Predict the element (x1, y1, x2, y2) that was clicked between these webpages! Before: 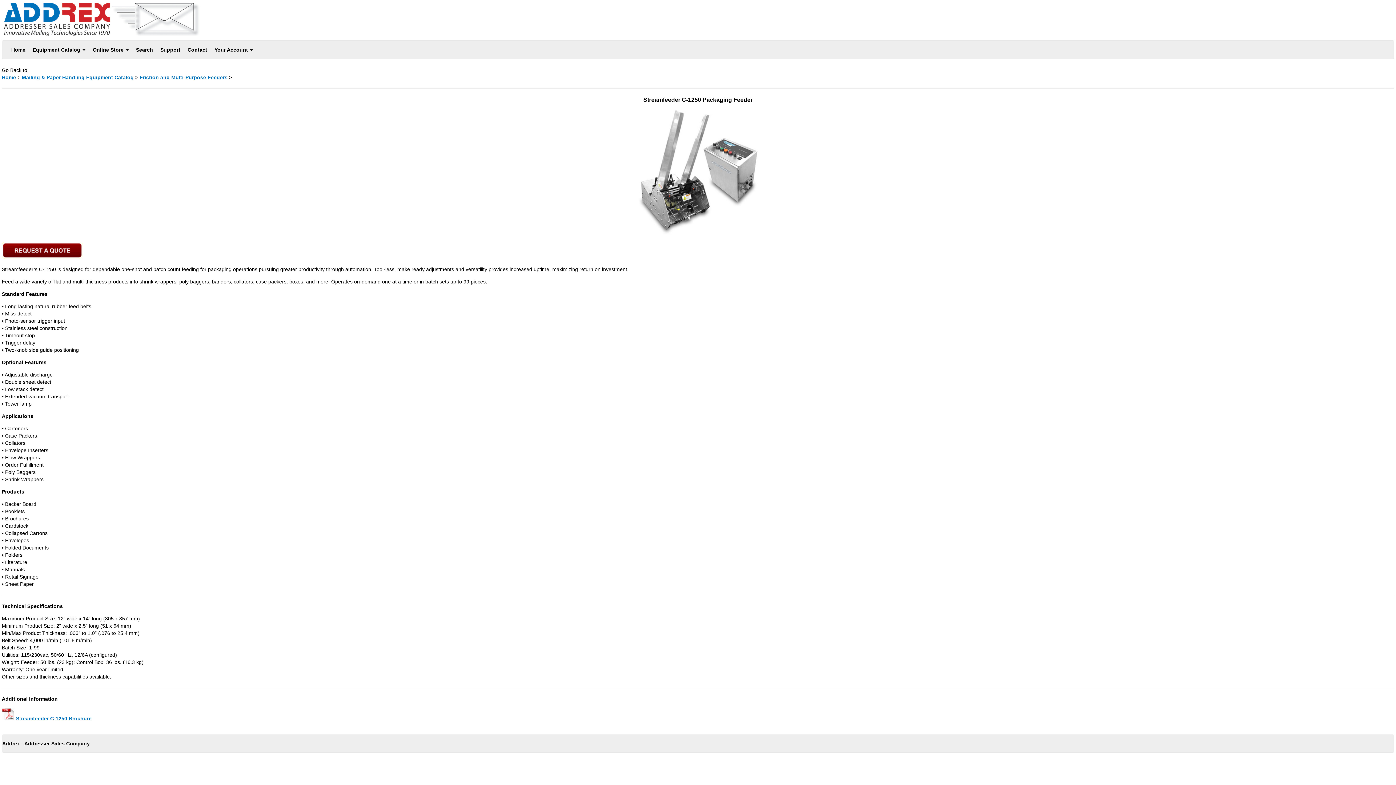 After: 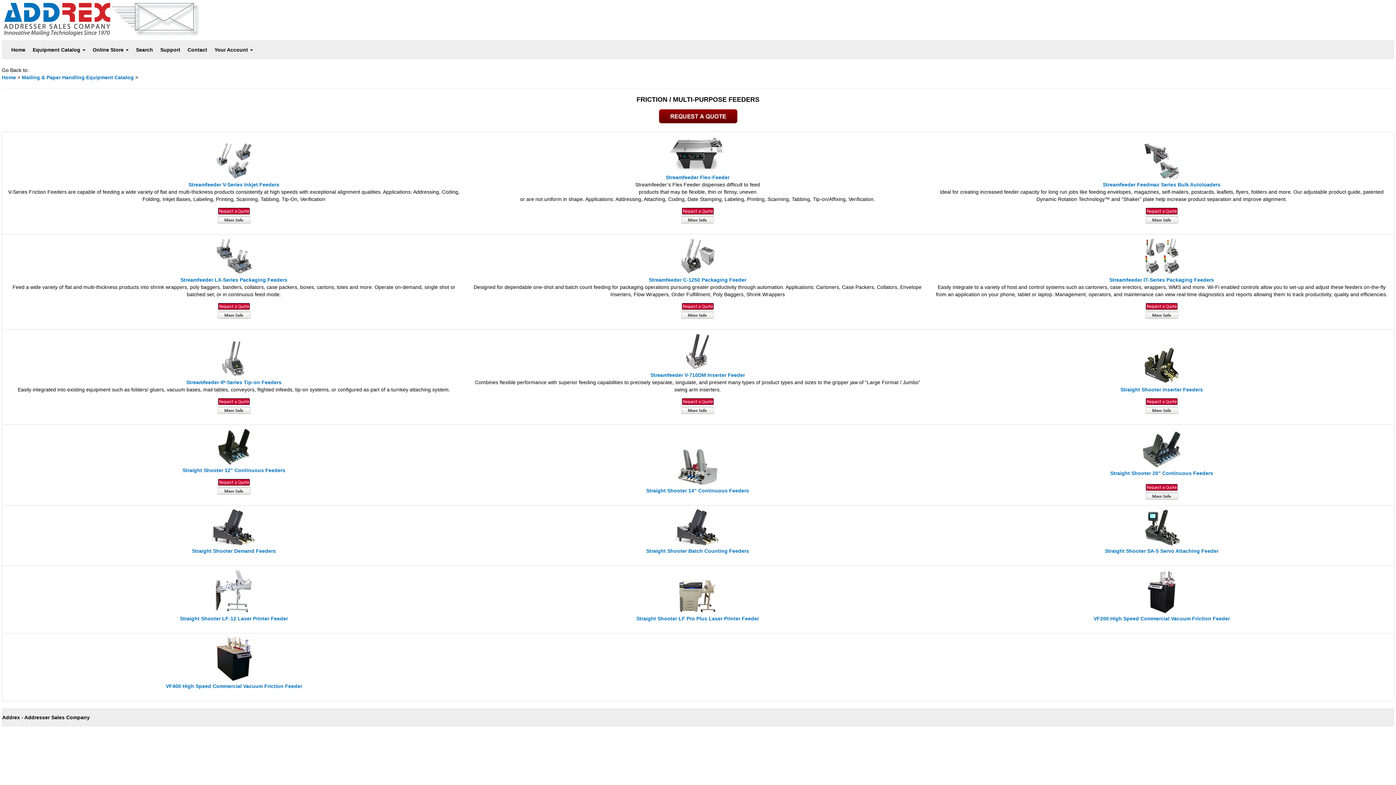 Action: label: Friction and Multi-Purpose Feeders bbox: (139, 74, 227, 80)